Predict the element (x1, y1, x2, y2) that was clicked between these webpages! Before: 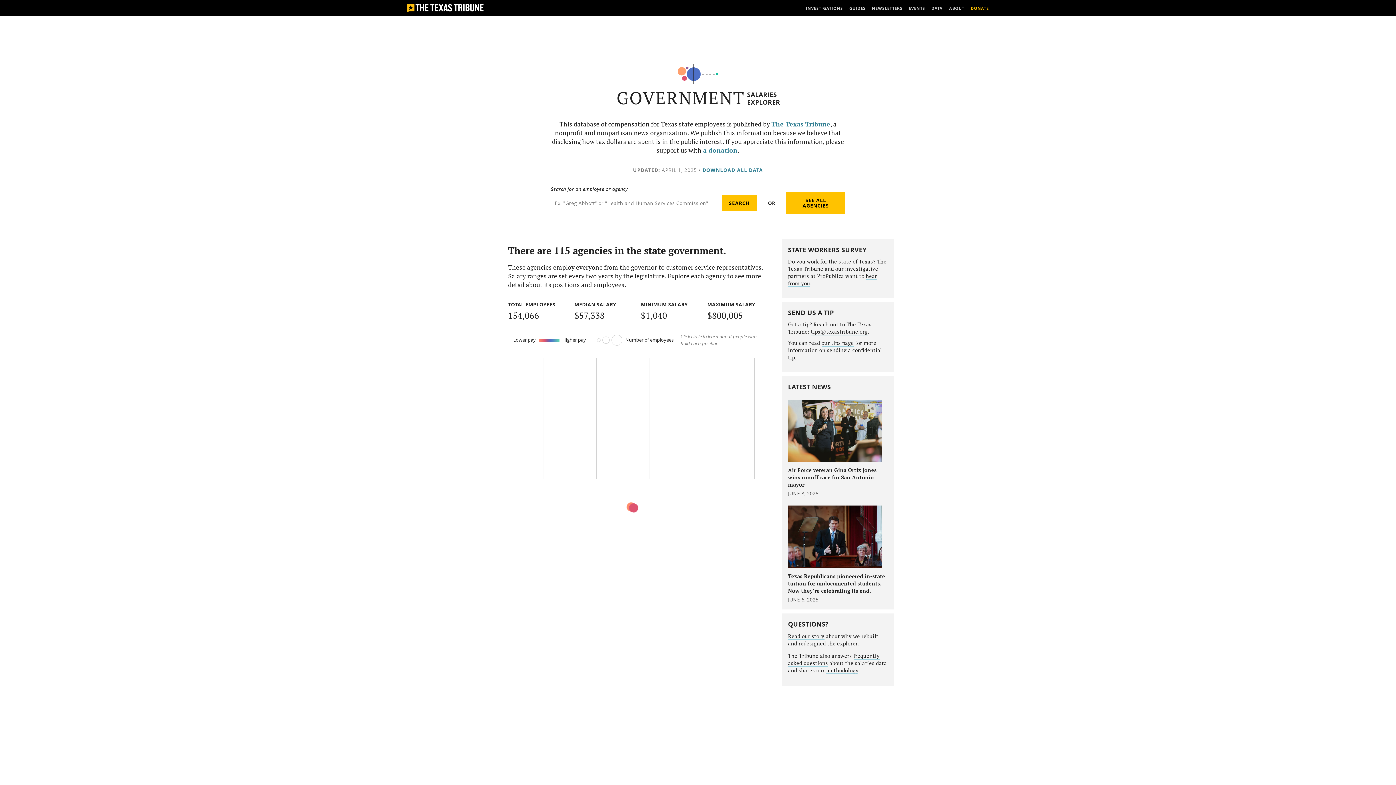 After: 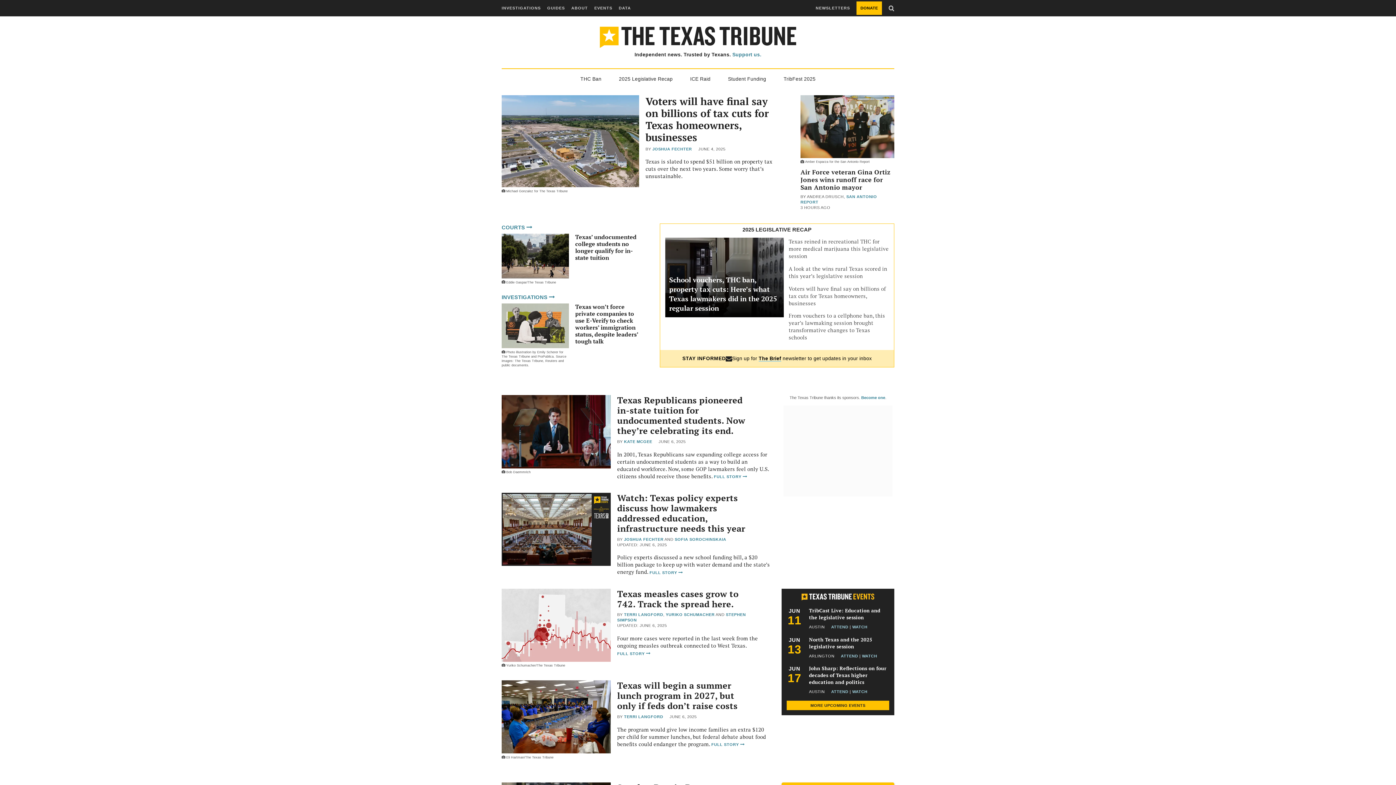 Action: bbox: (407, 3, 483, 12)